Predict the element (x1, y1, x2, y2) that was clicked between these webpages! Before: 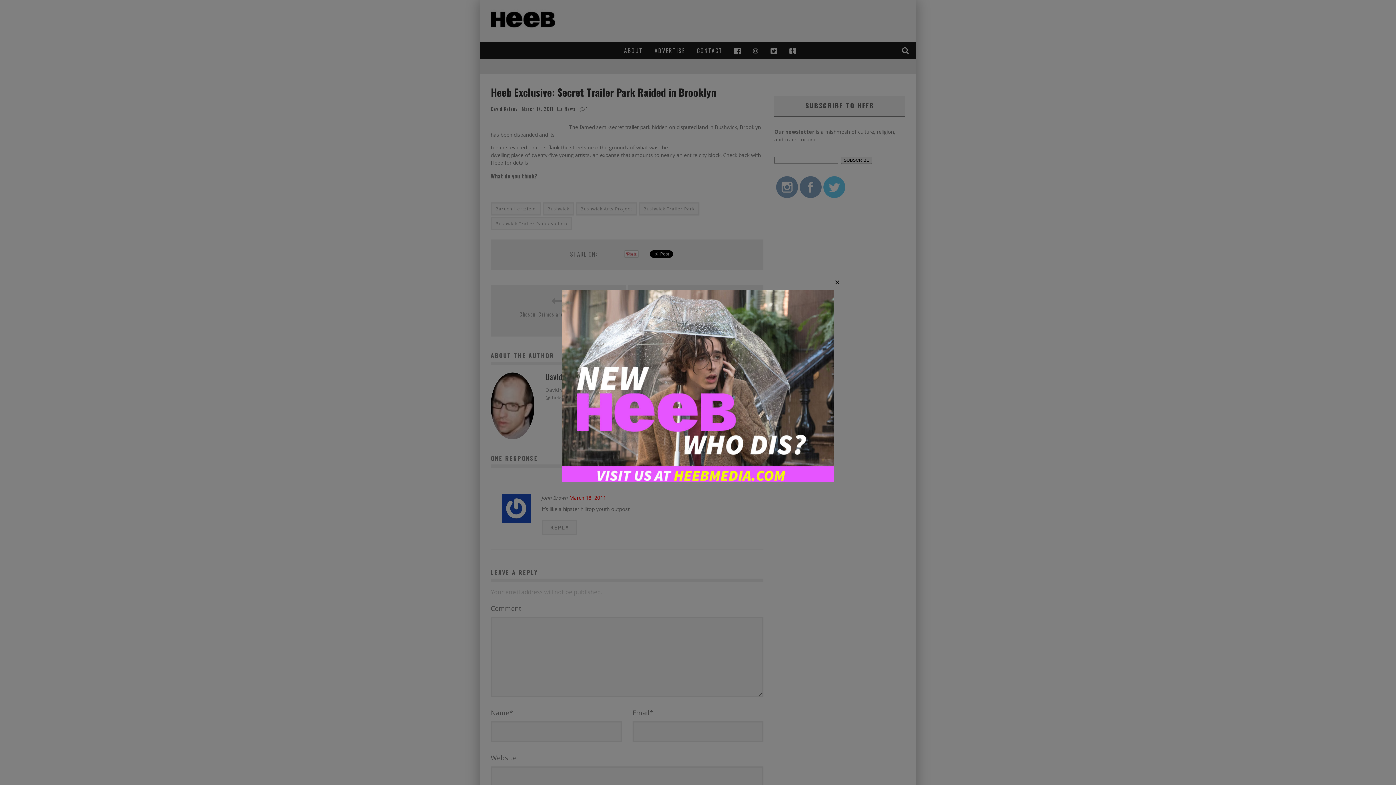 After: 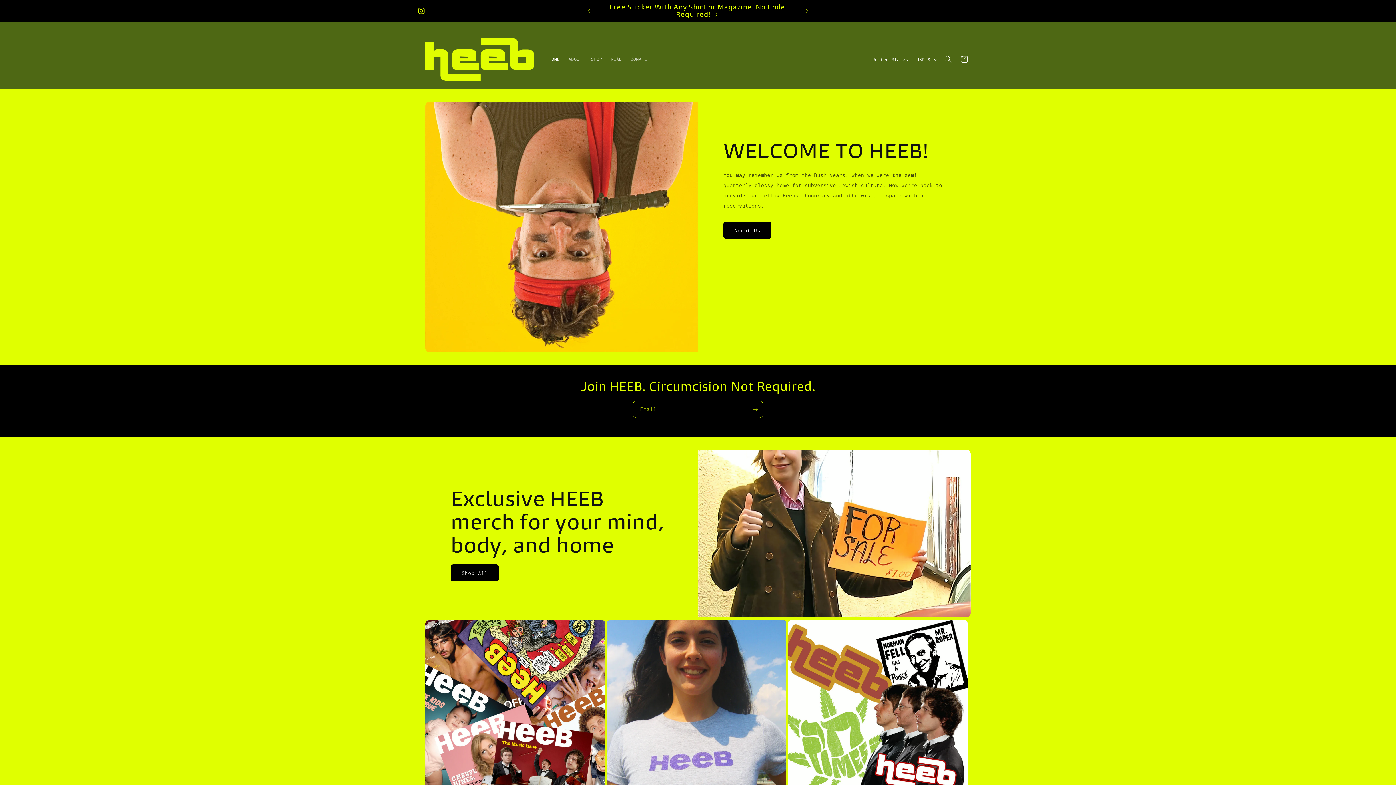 Action: bbox: (561, 477, 834, 483)